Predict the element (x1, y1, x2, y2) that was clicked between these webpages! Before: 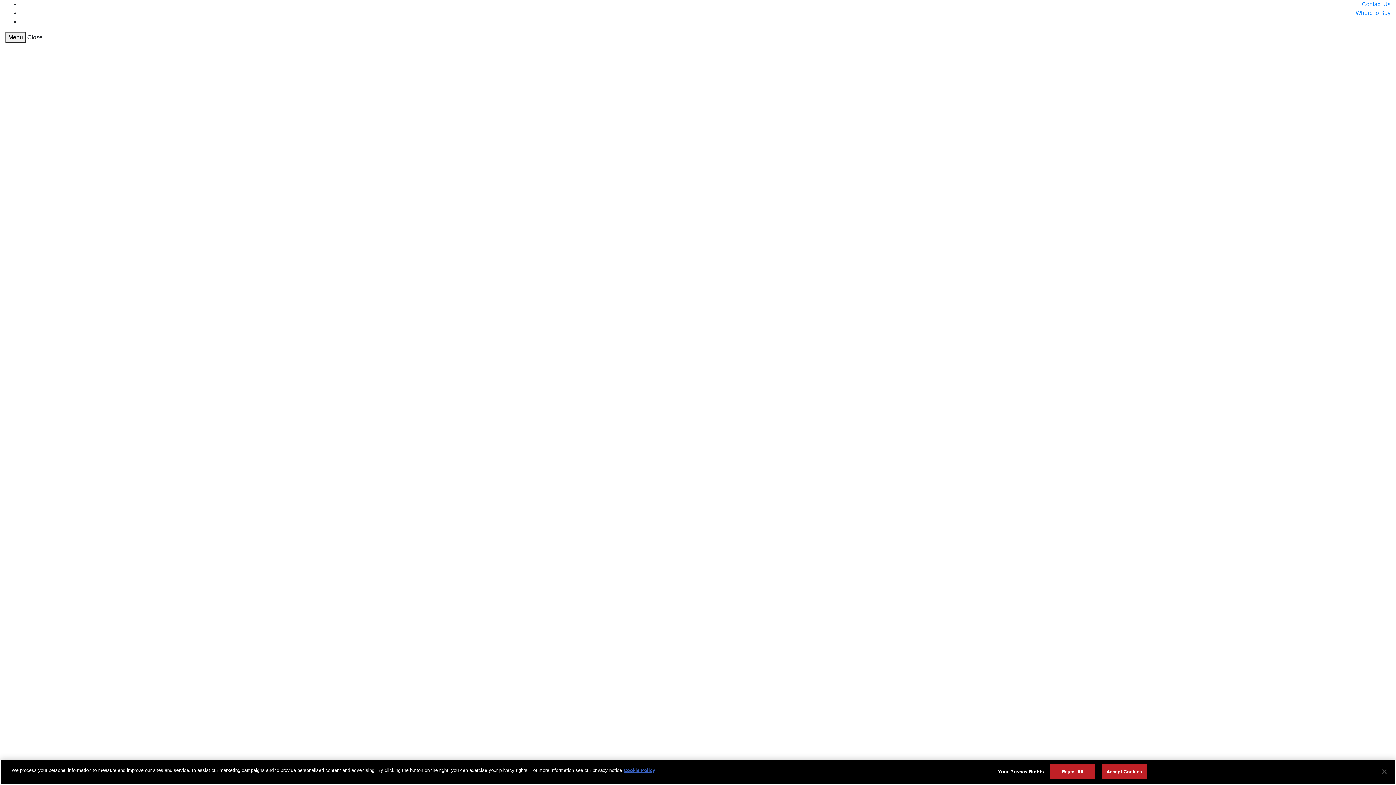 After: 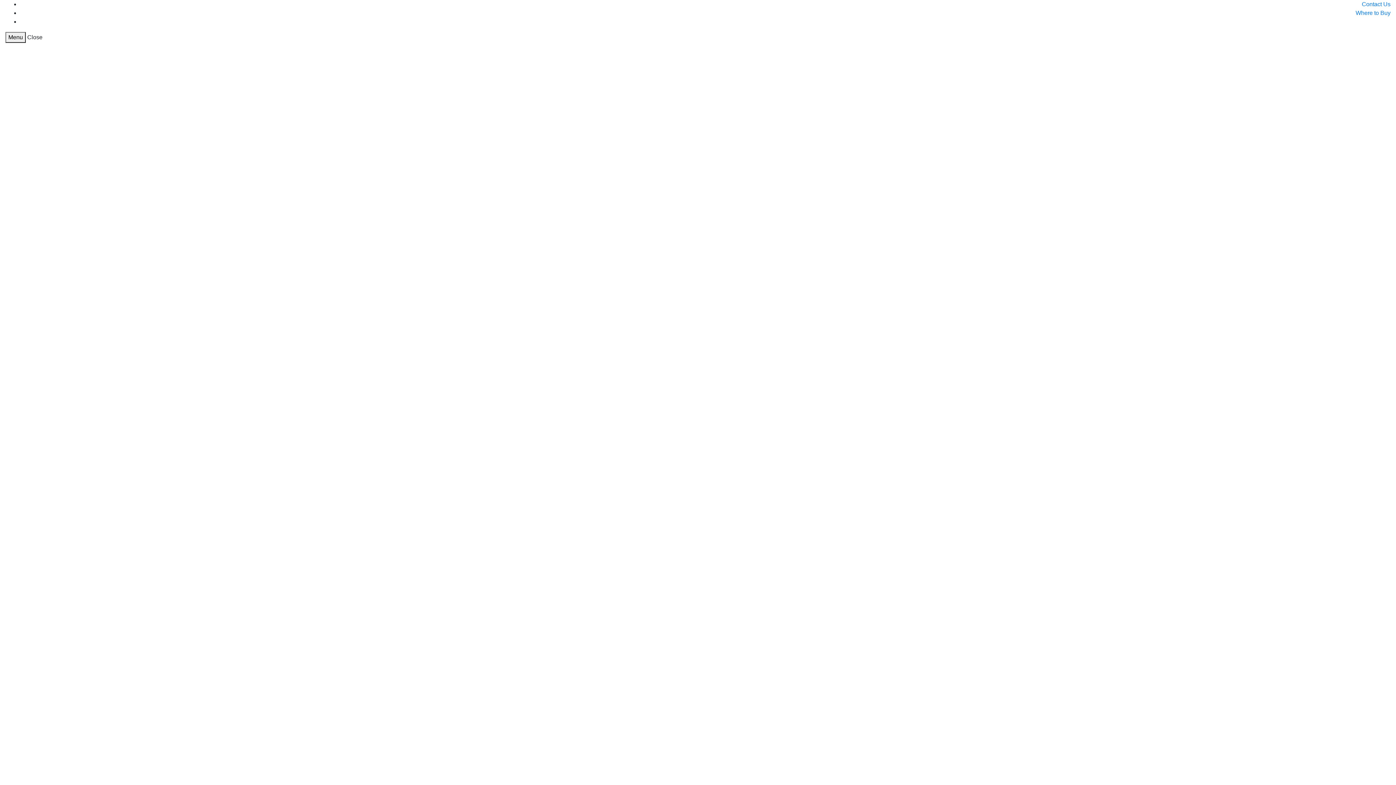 Action: label: Close bbox: (1376, 764, 1392, 780)